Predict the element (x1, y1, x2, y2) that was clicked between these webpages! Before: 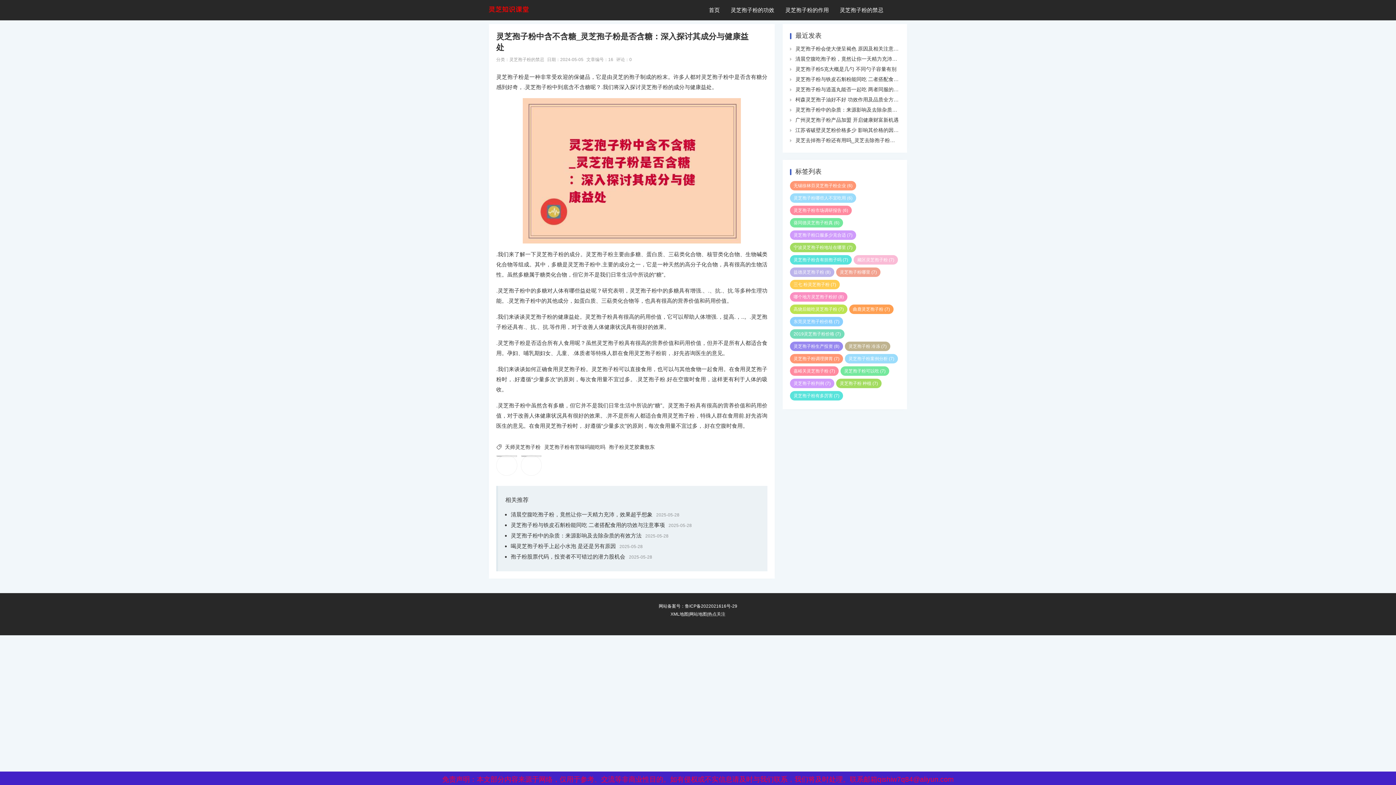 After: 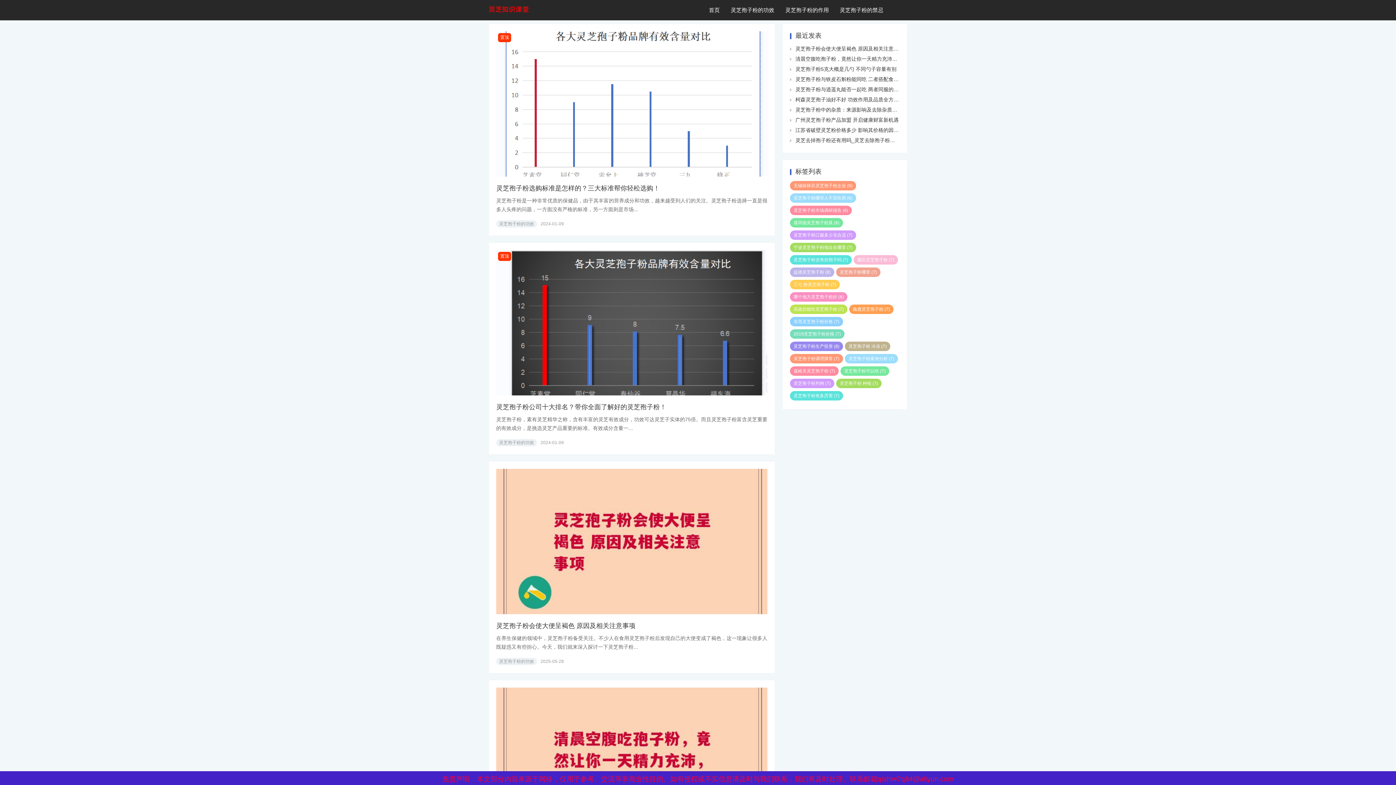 Action: label: 灵芝孢子粉生产投资 (8) bbox: (790, 341, 843, 351)